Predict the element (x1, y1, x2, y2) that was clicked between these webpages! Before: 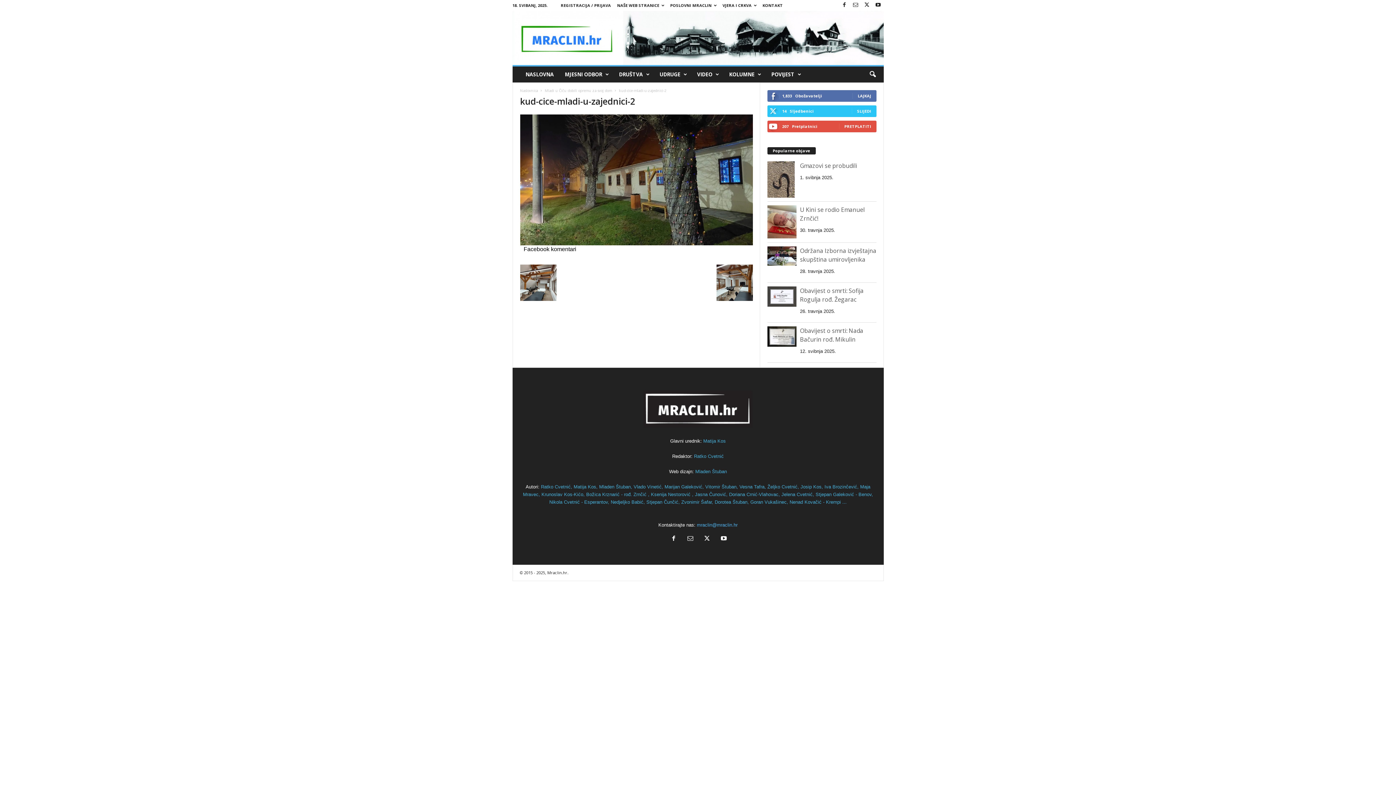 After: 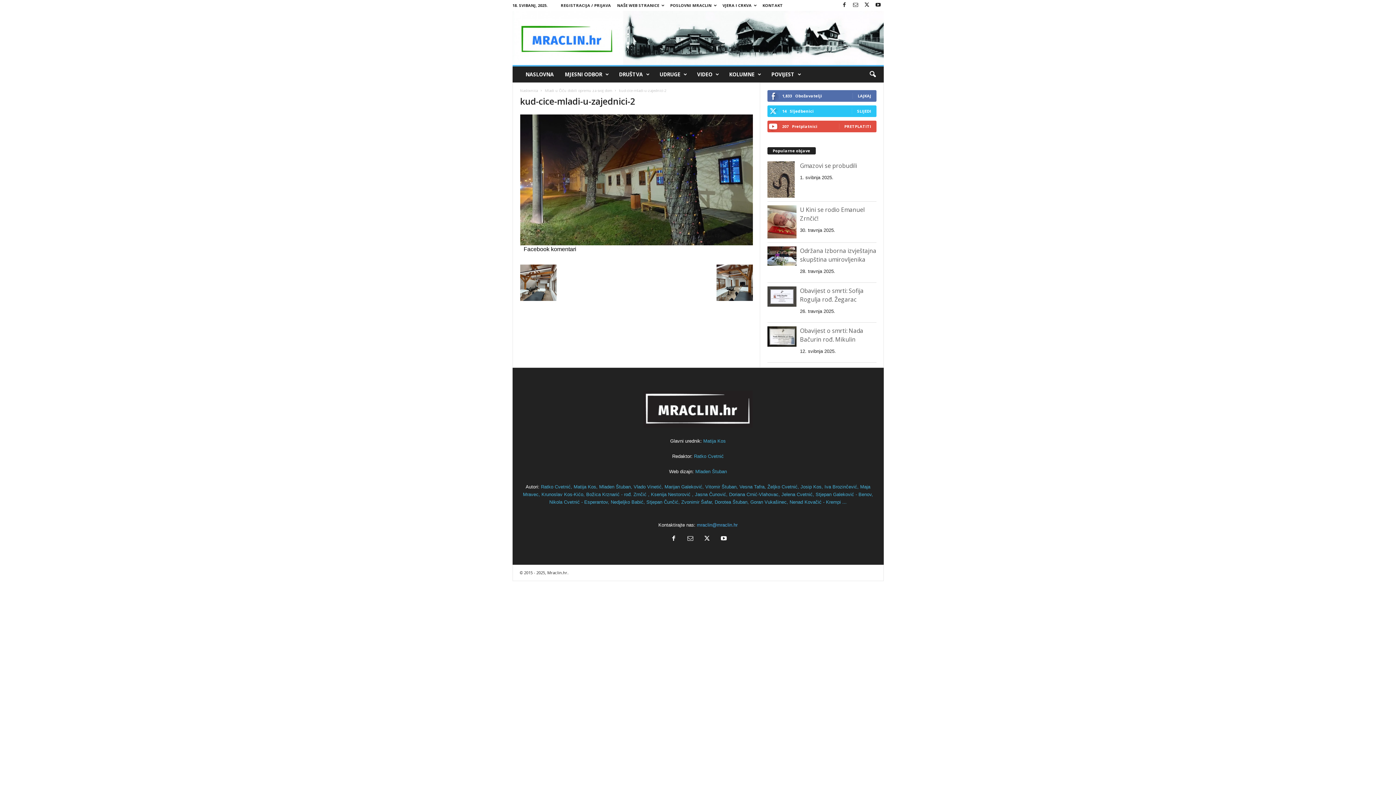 Action: bbox: (703, 438, 726, 443) label: Matija Kos